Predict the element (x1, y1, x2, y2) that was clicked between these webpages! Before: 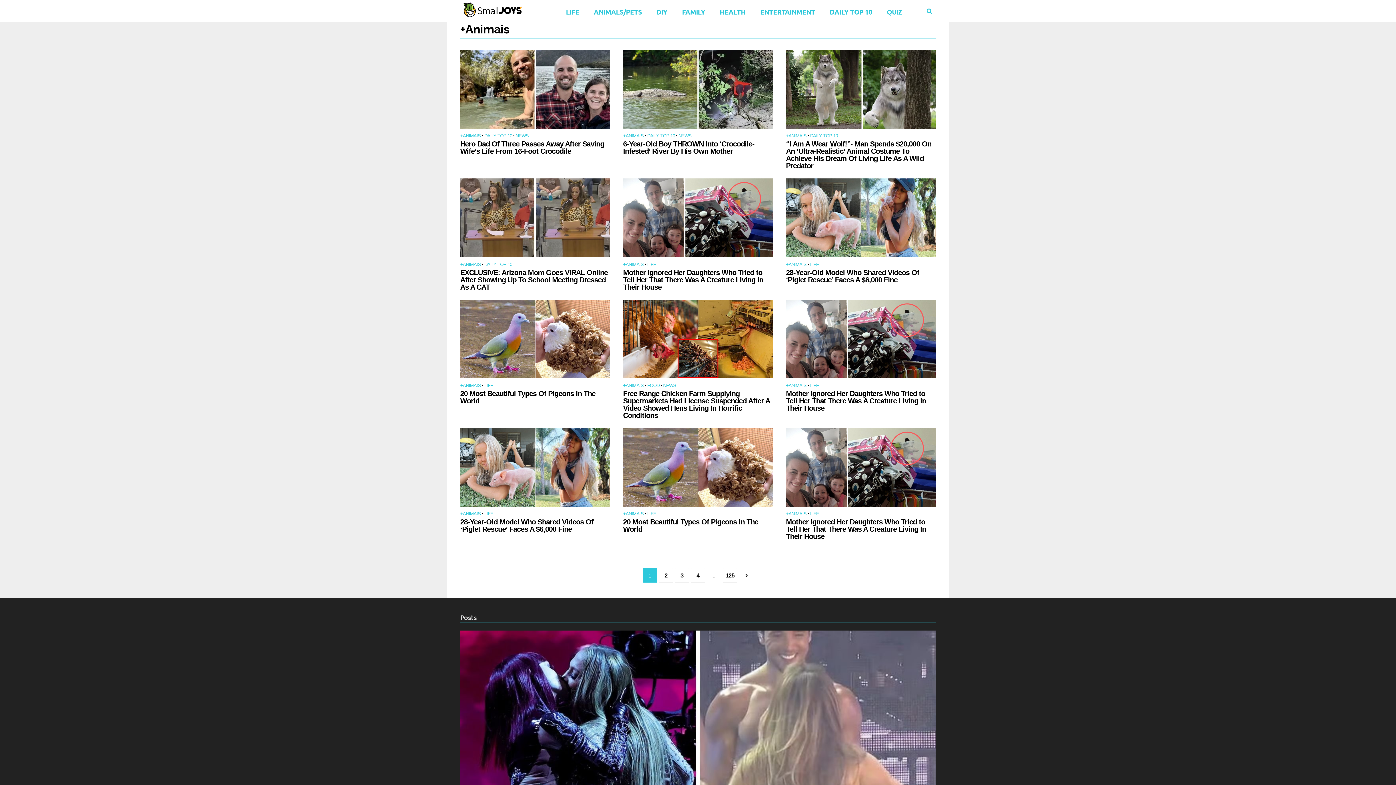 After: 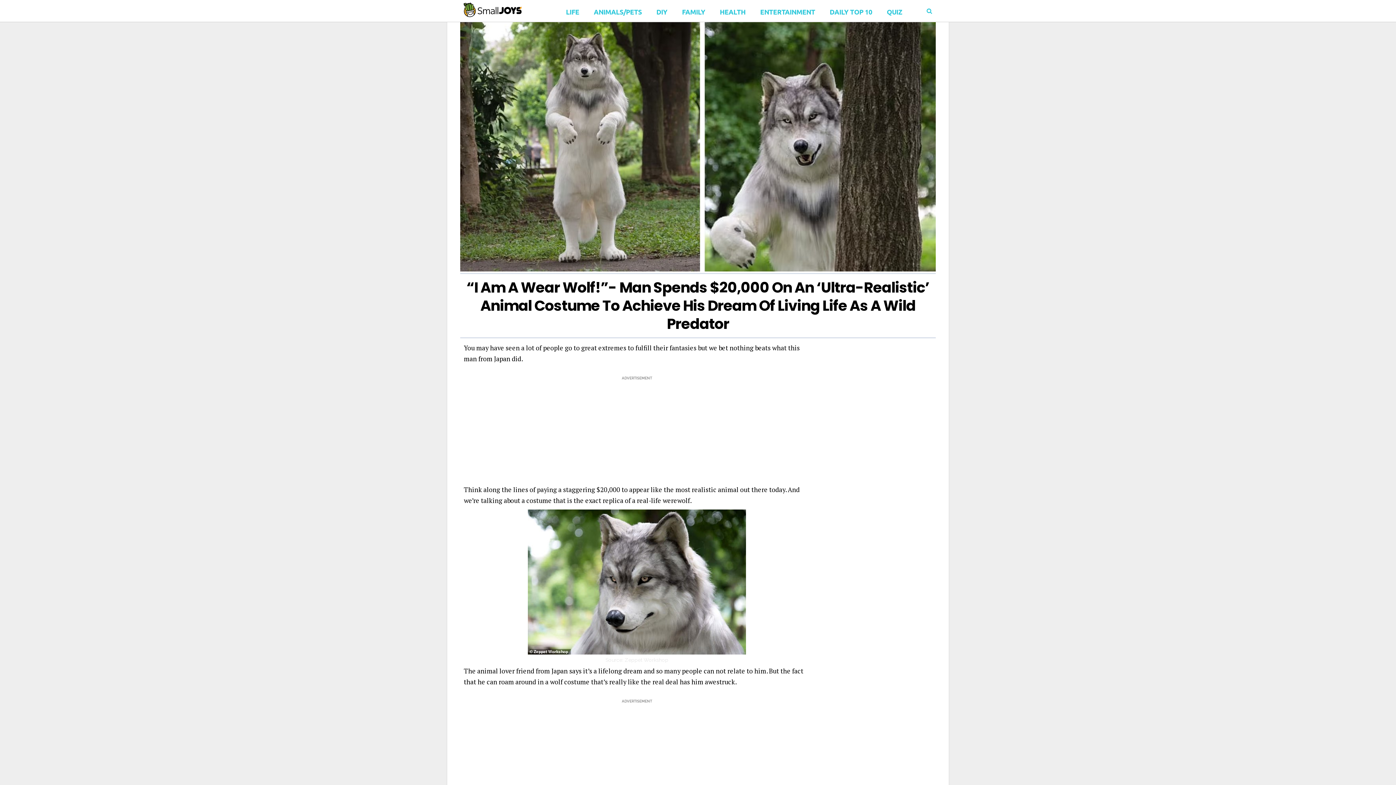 Action: label: “I Am A Wear Wolf!”- Man Spends $20,000 On An ‘Ultra-Realistic’ Animal Costume To Achieve His Dream Of Living Life As A Wild Predator bbox: (786, 140, 936, 169)